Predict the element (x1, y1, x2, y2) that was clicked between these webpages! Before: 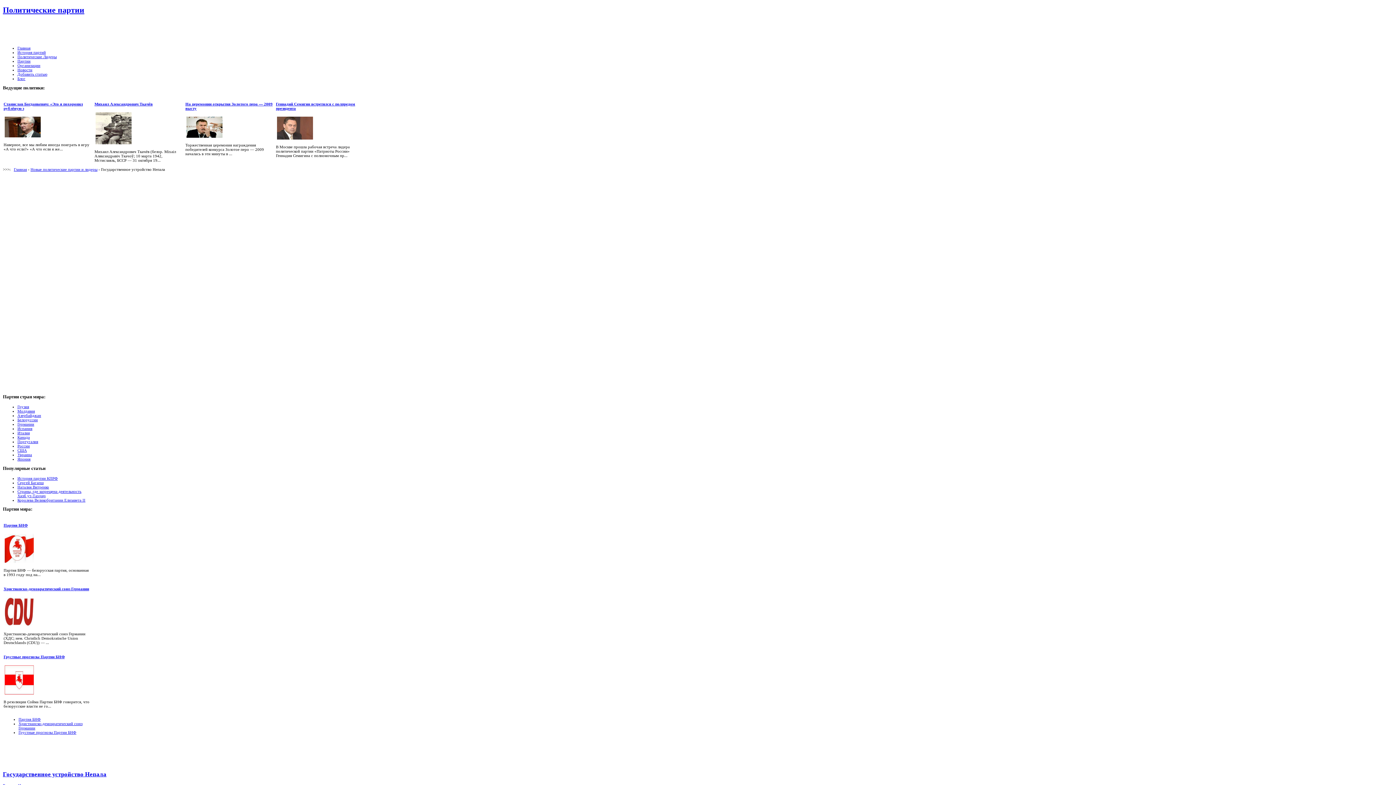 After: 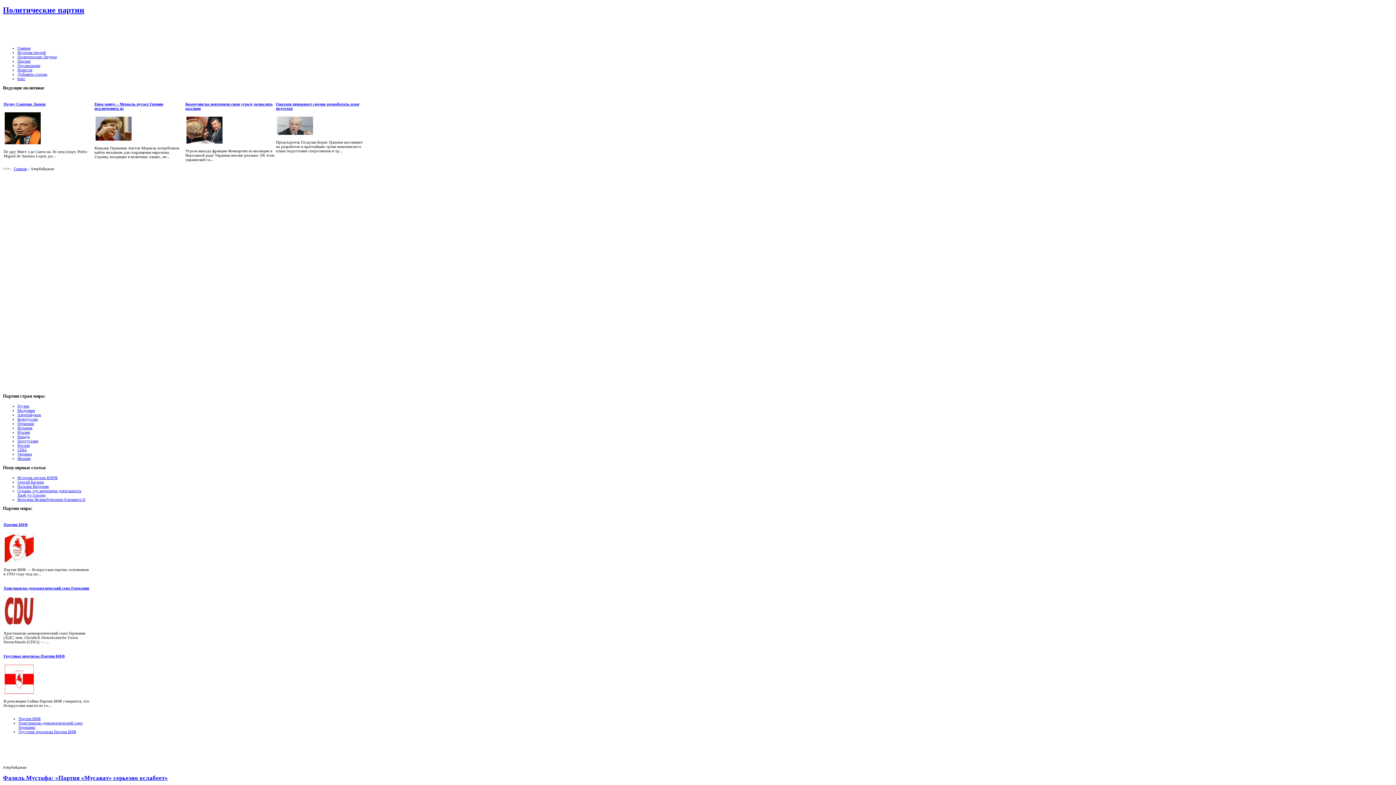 Action: bbox: (17, 413, 41, 417) label: Азербайджан